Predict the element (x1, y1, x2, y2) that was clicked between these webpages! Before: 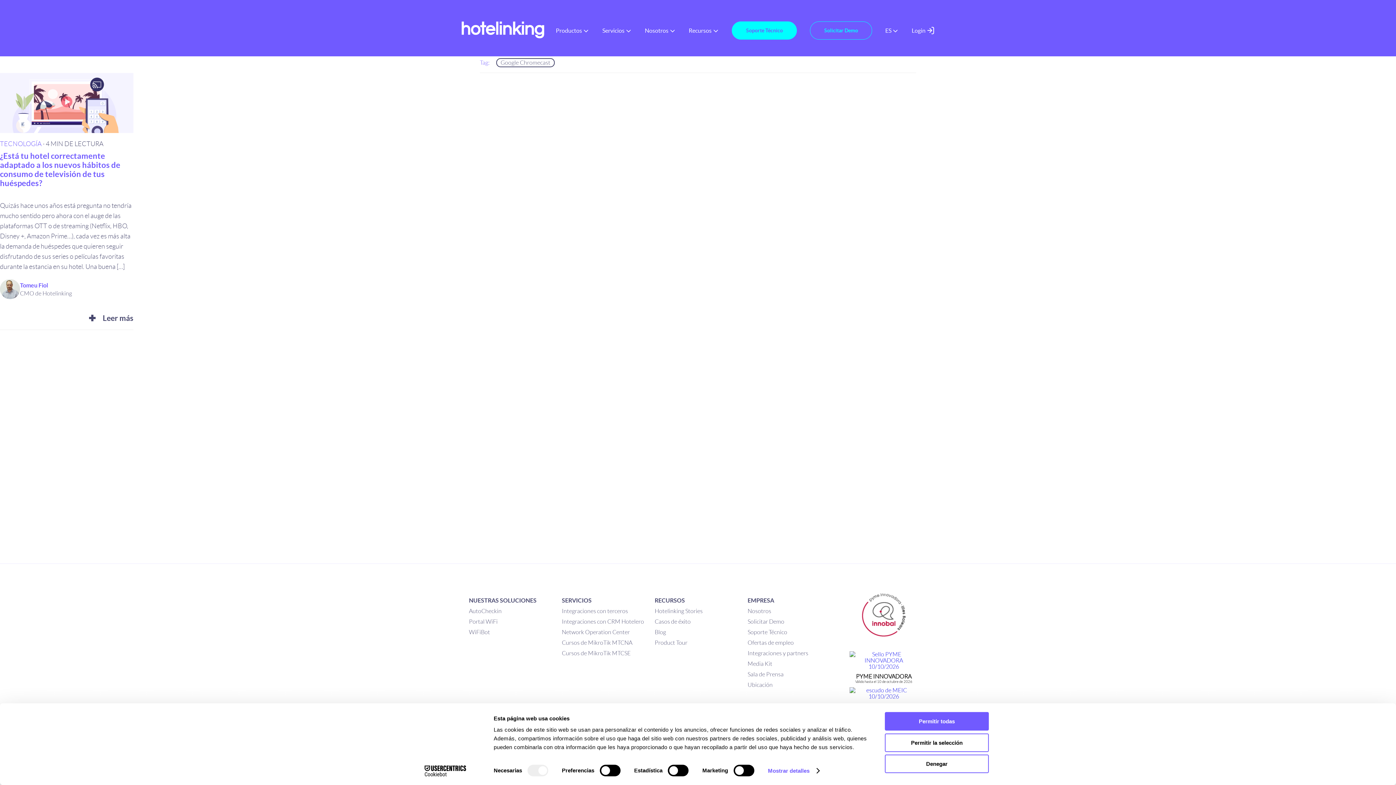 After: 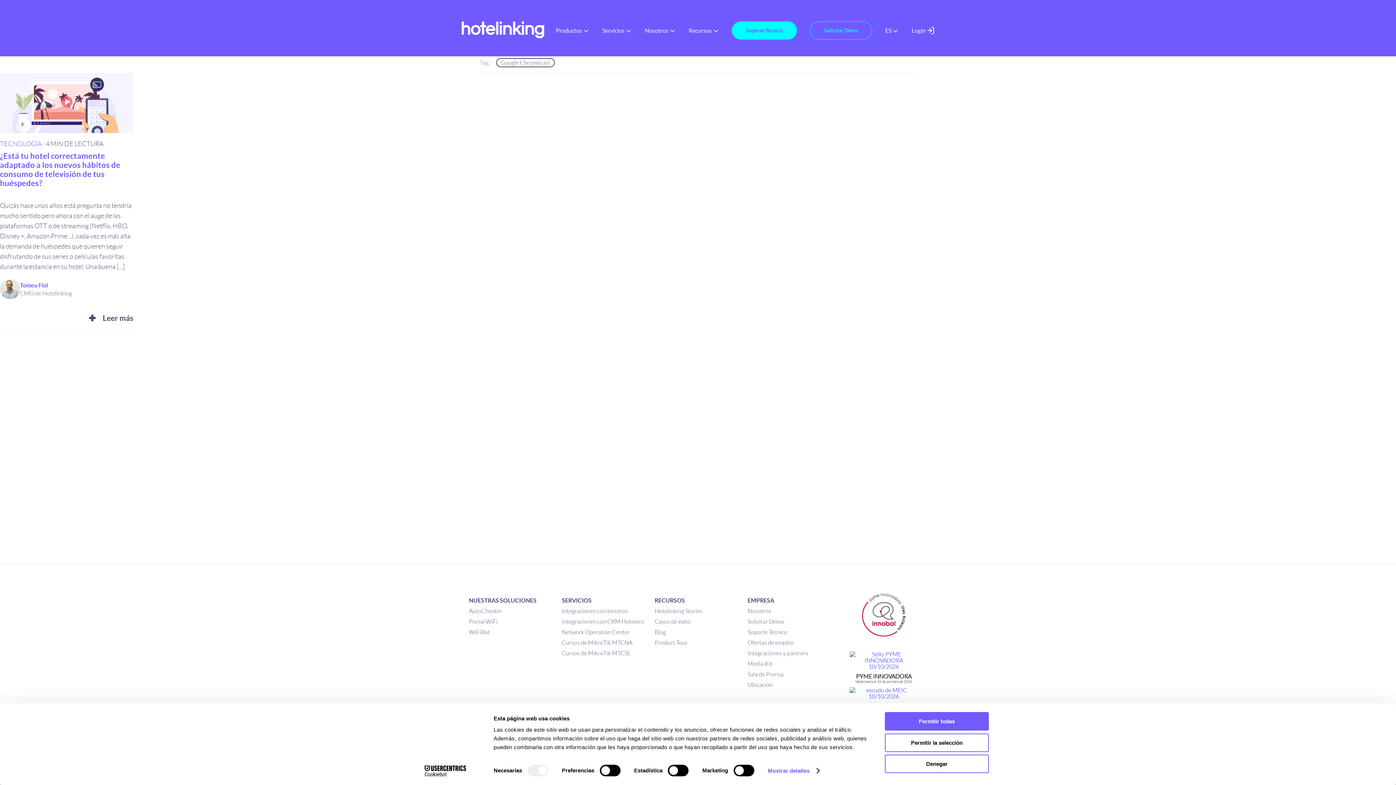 Action: bbox: (862, 593, 905, 637)